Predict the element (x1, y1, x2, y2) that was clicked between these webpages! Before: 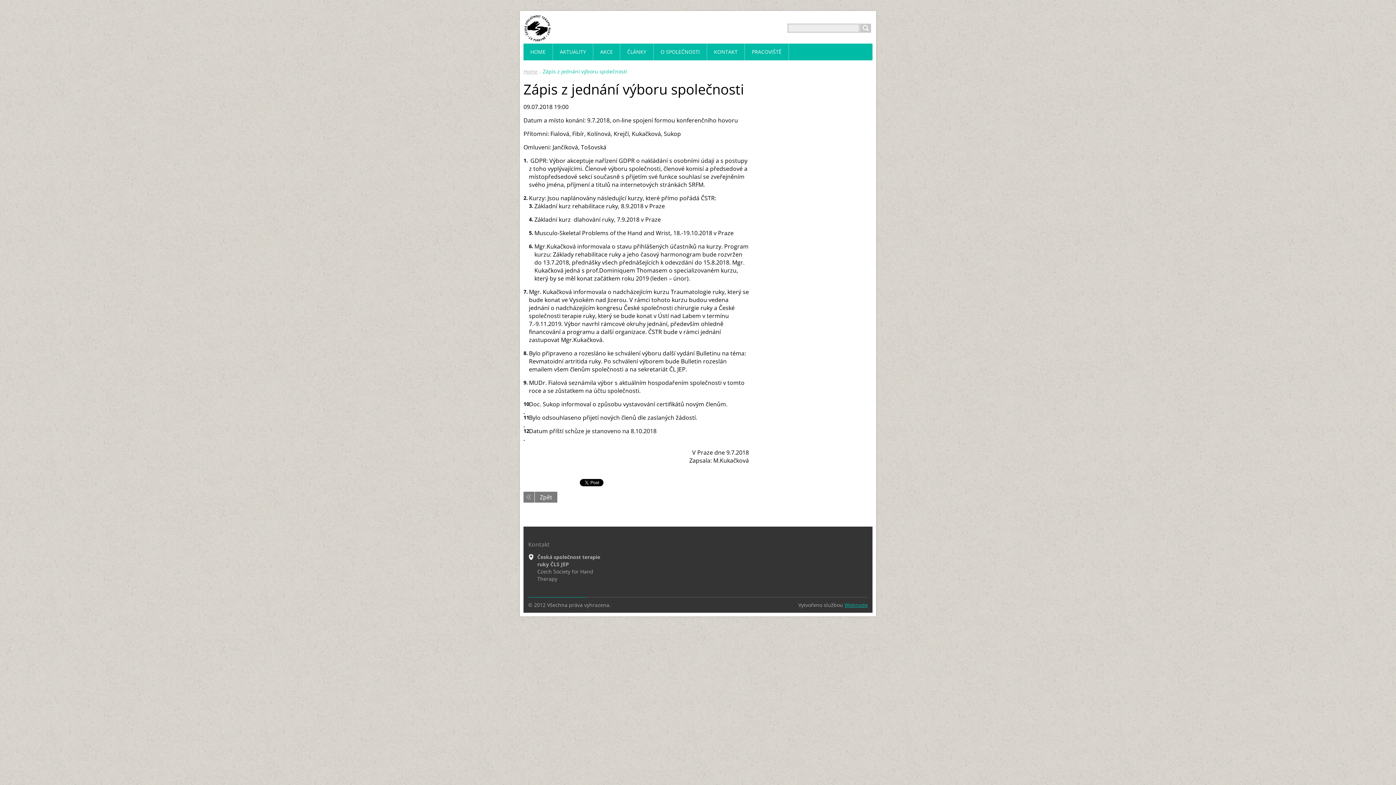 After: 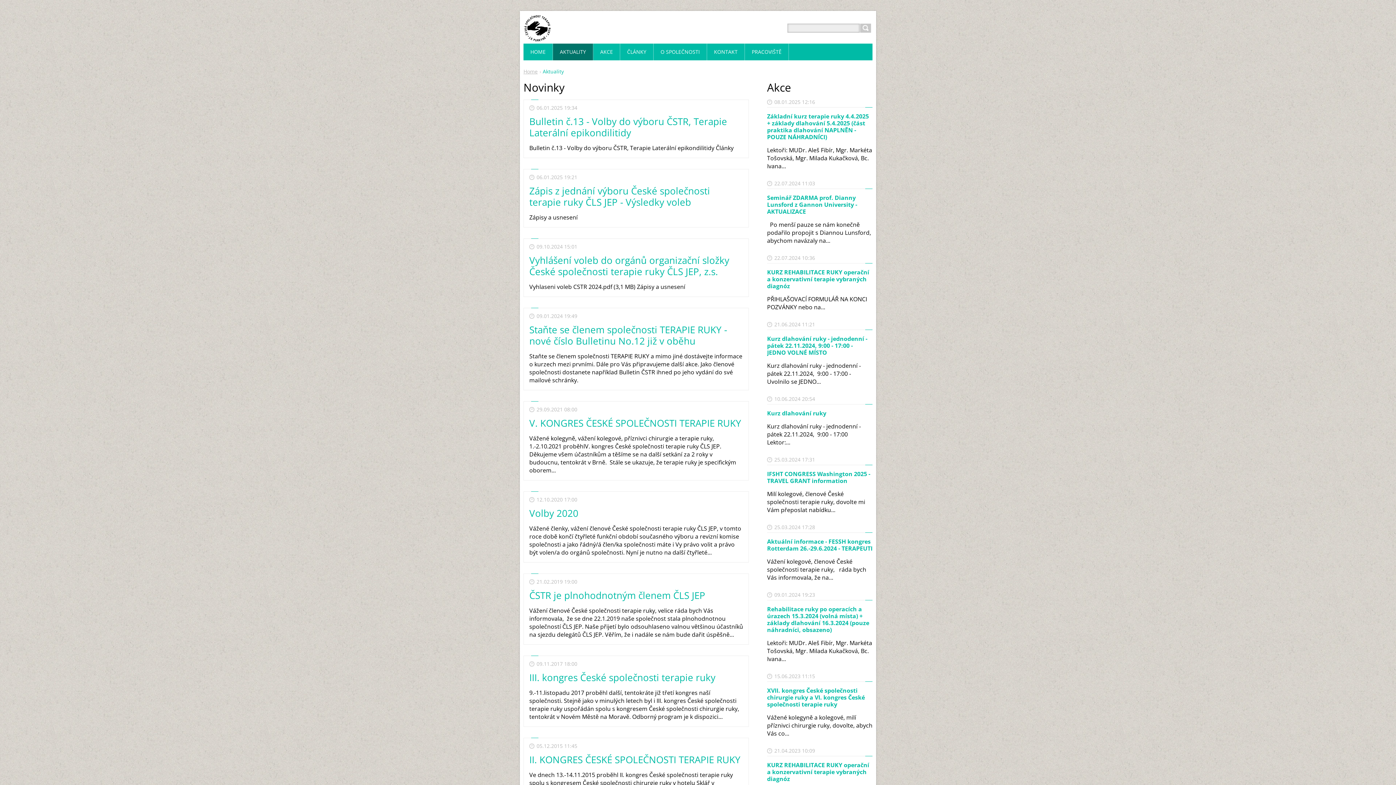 Action: label: AKTUALITY bbox: (553, 43, 593, 60)